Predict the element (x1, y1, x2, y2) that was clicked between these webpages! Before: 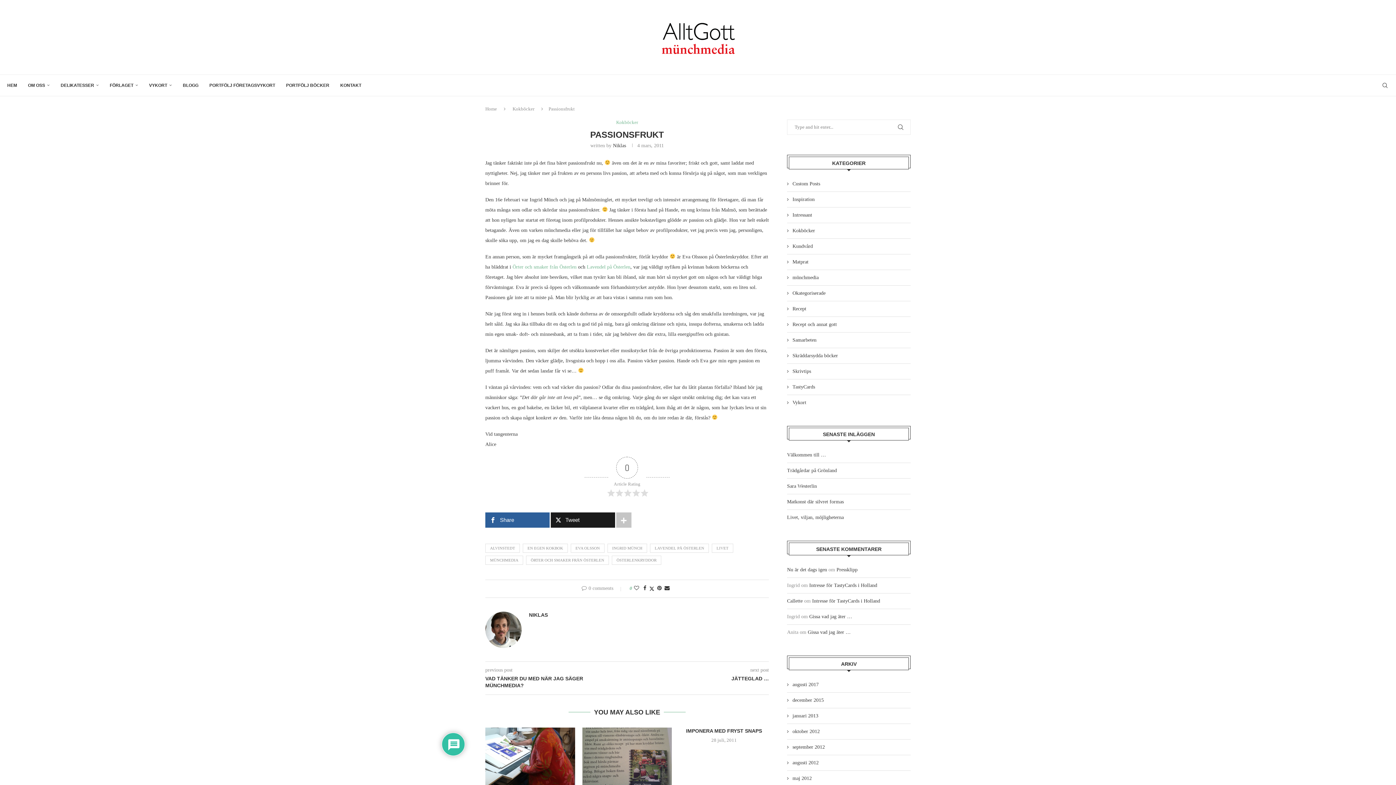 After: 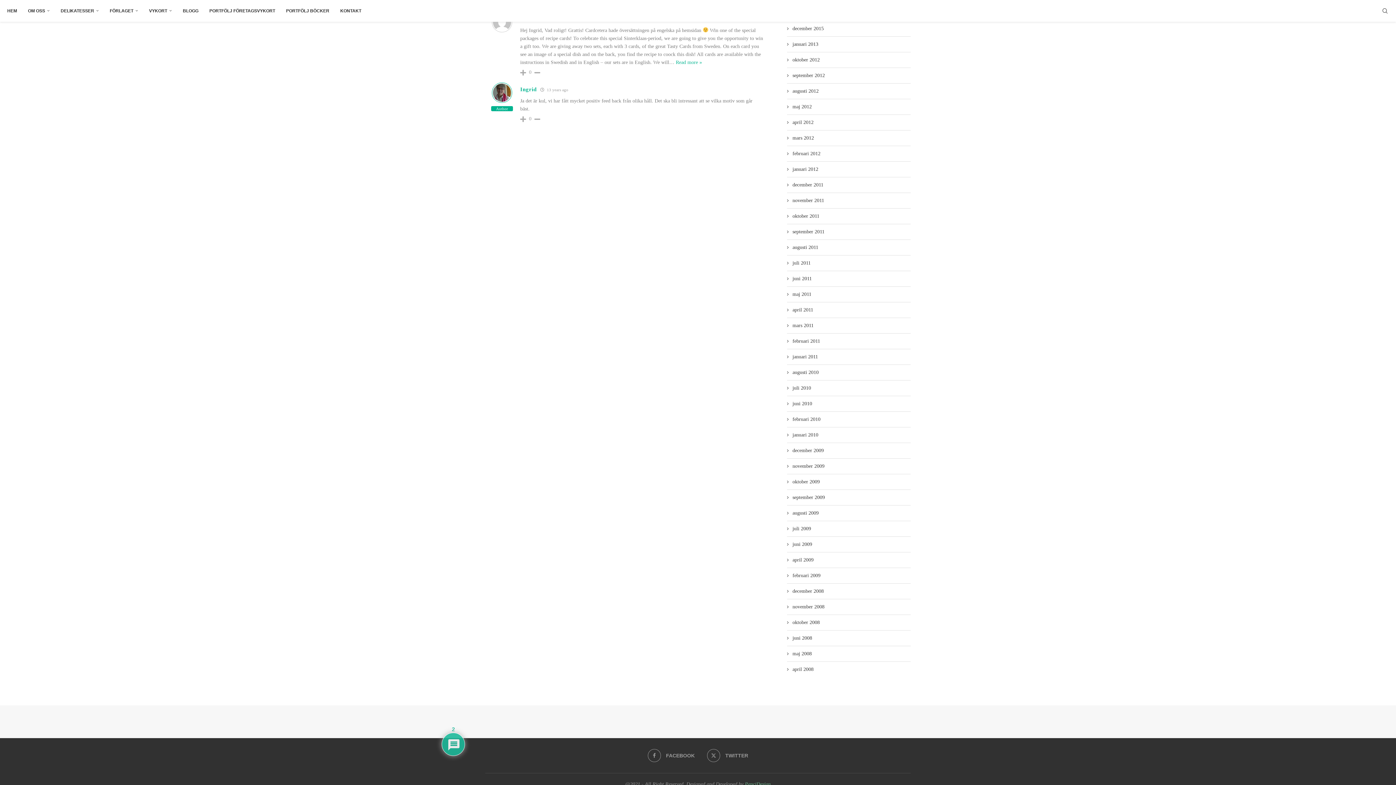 Action: bbox: (812, 598, 880, 603) label: Intresse för TastyCards i Holland